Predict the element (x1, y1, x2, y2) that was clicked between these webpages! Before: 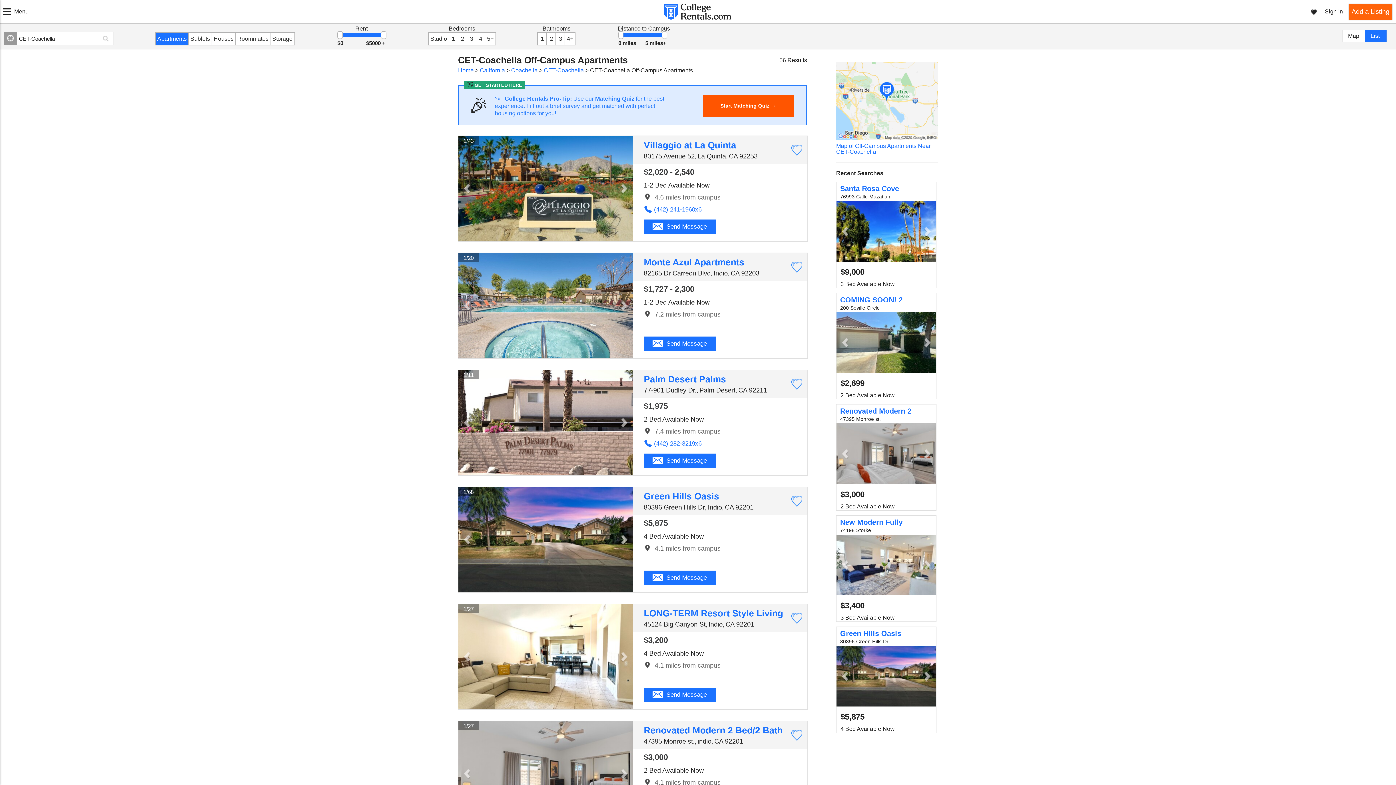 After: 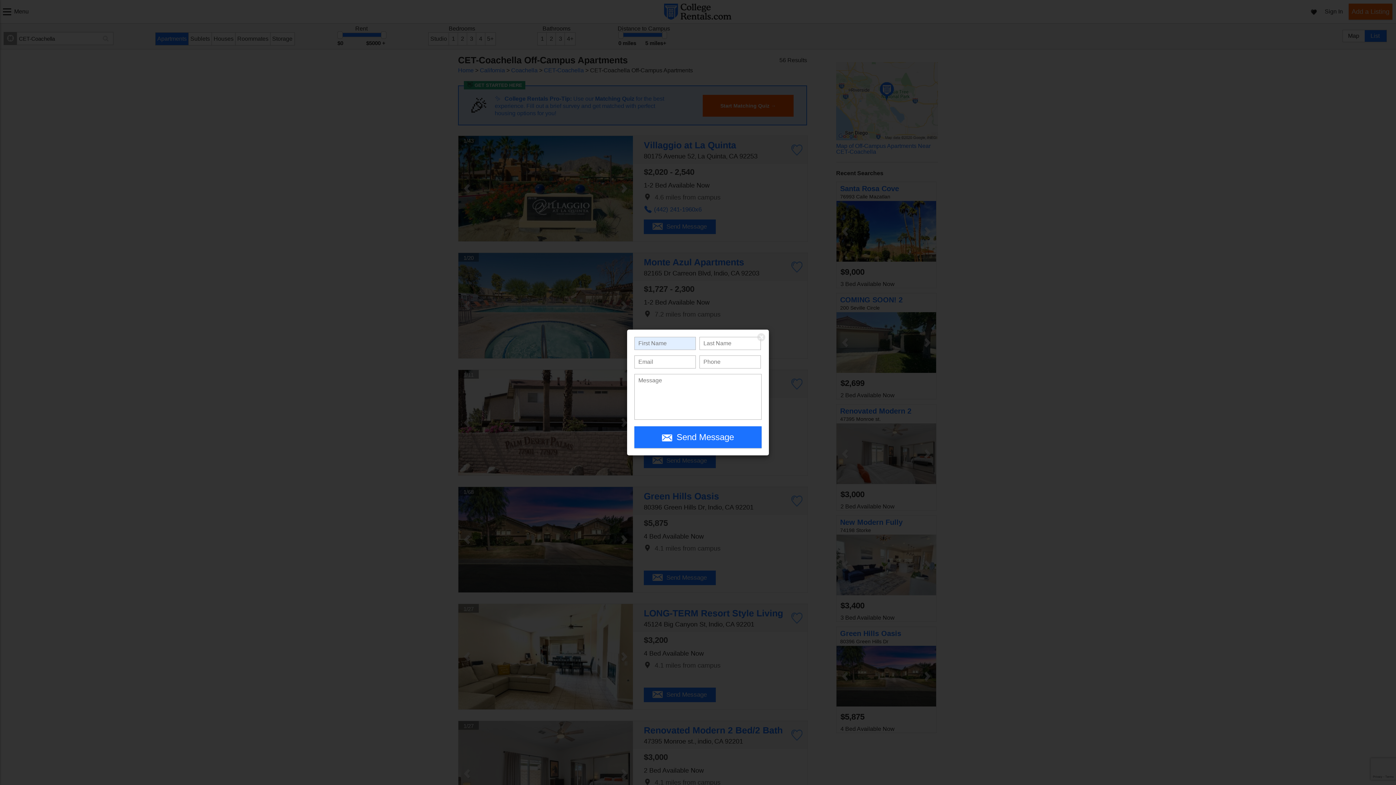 Action: label:  Send Message bbox: (644, 336, 715, 351)